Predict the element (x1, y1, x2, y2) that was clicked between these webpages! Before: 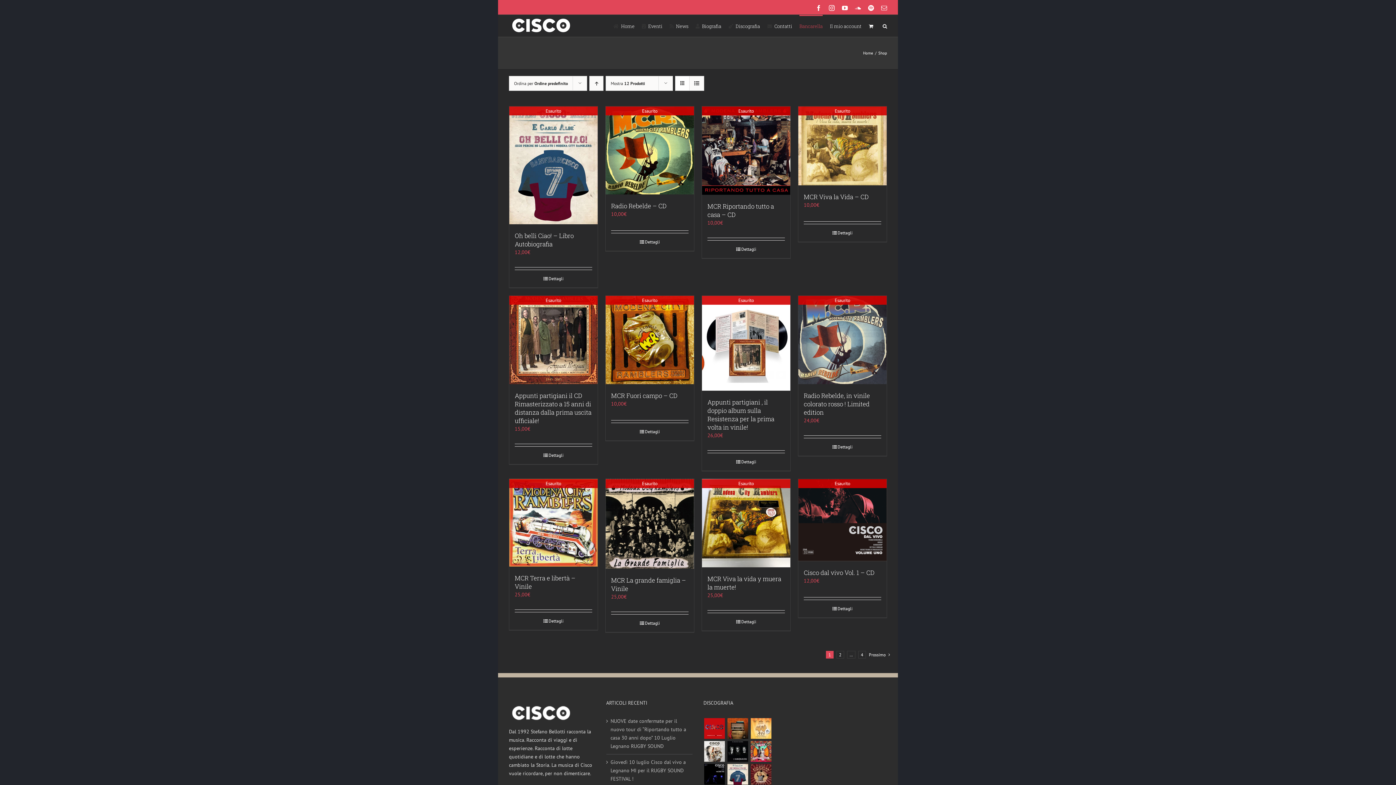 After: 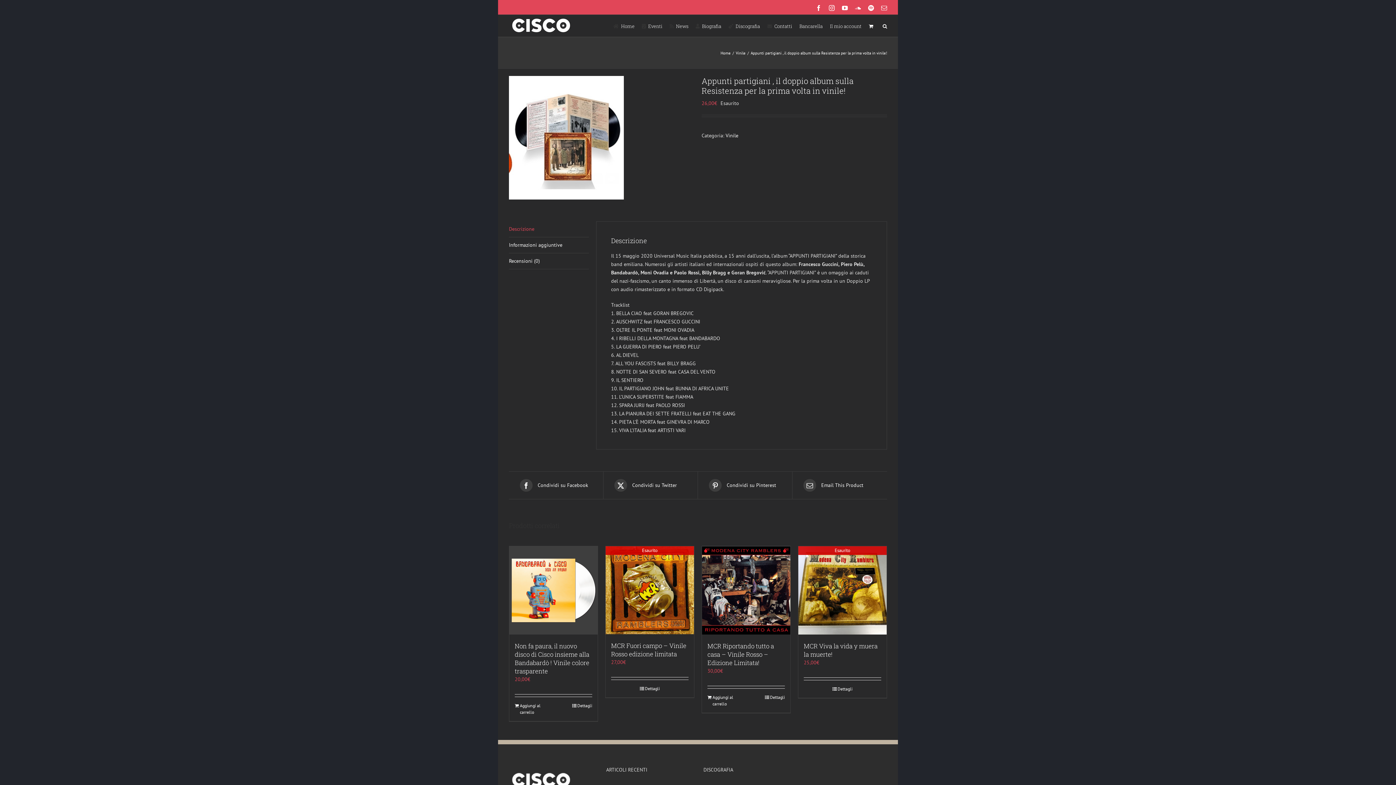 Action: label: Appunti partigiani , il doppio album sulla Resistenza per la prima volta in vinile! bbox: (707, 398, 774, 431)